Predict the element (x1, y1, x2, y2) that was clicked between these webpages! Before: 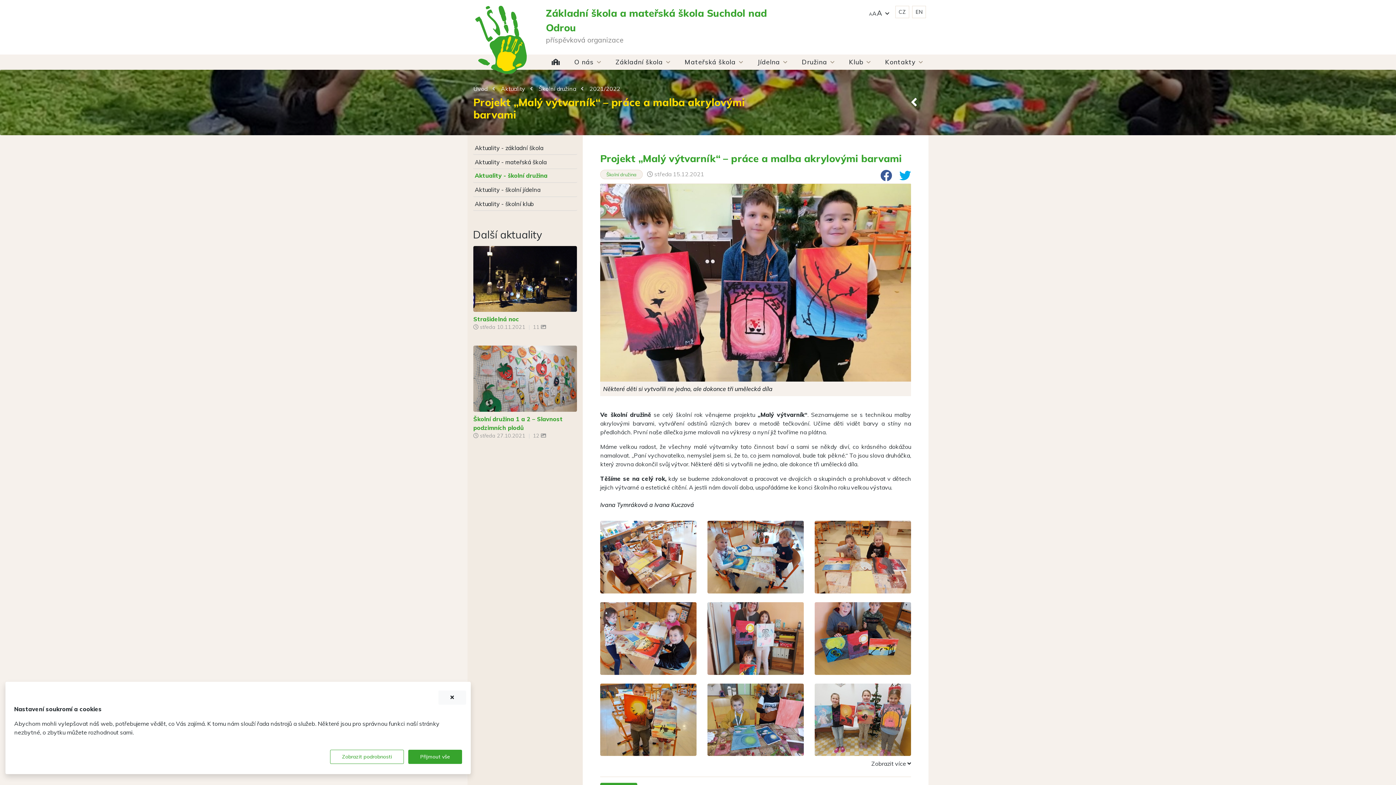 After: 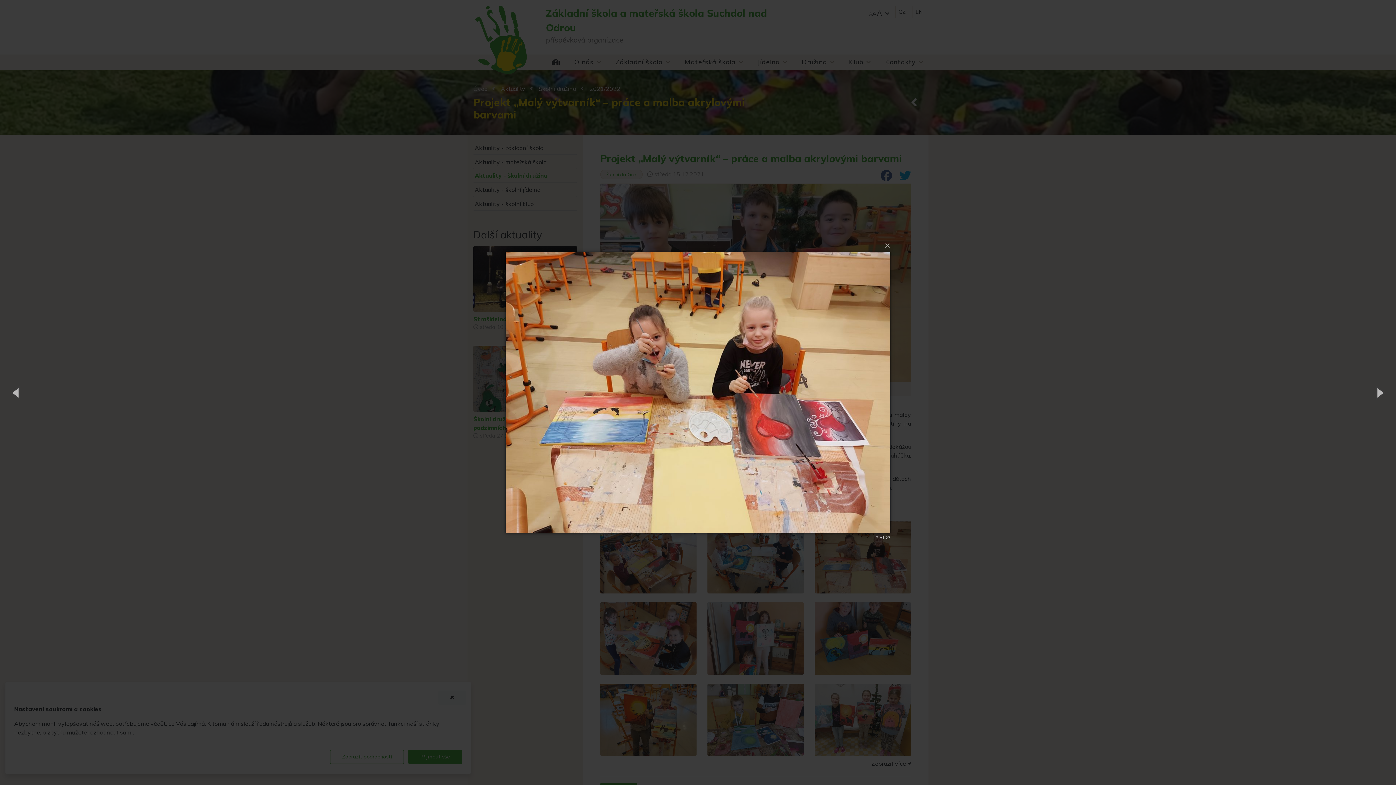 Action: bbox: (814, 553, 911, 560)